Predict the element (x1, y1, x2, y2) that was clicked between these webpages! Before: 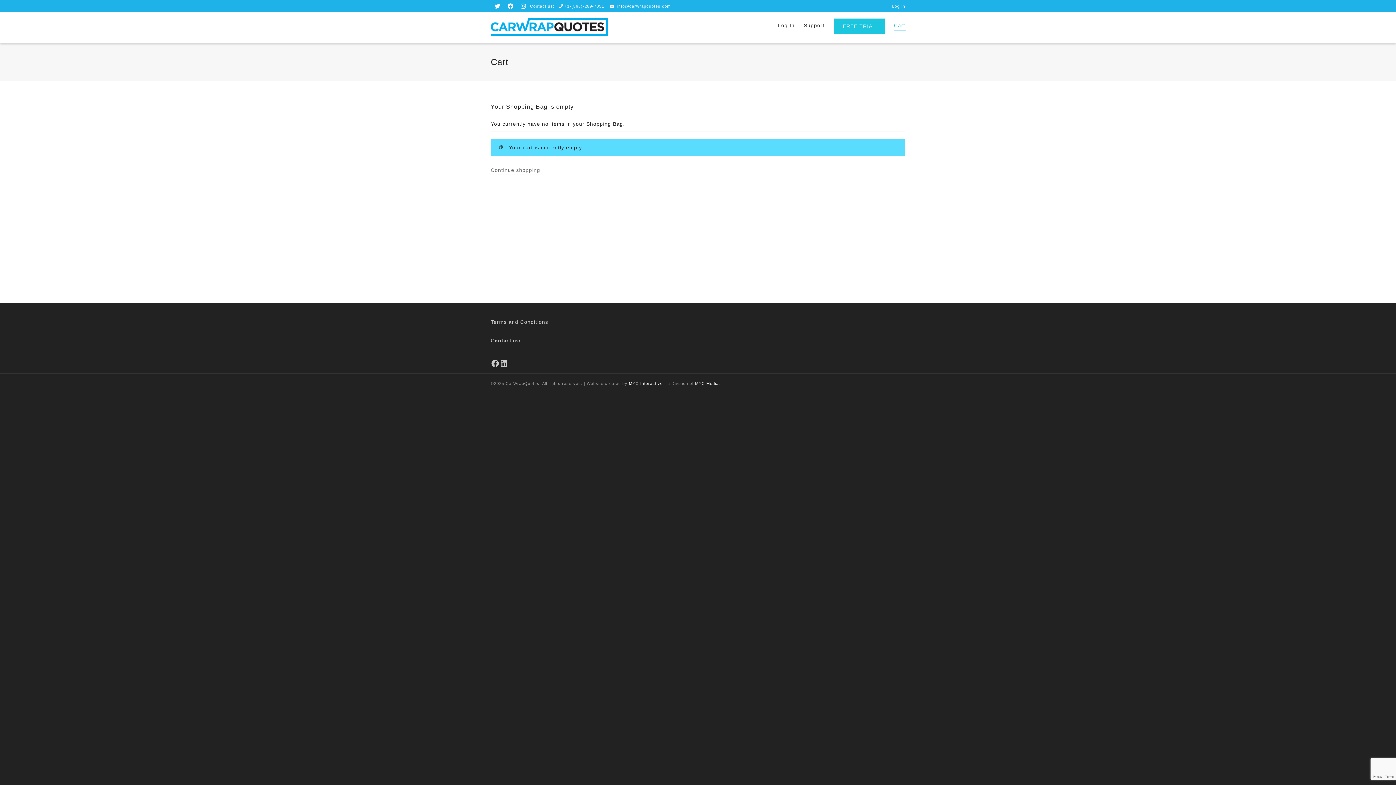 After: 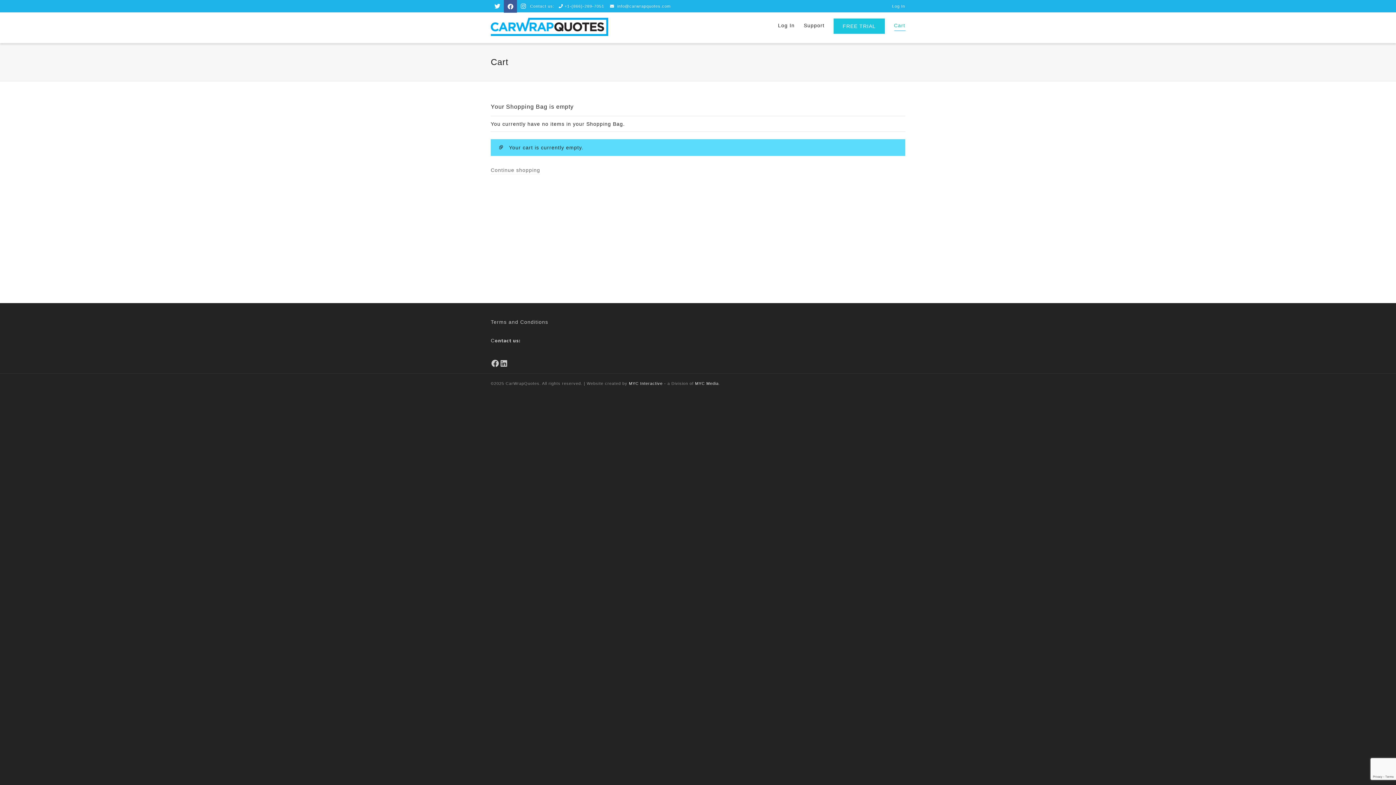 Action: bbox: (504, 0, 517, 12)